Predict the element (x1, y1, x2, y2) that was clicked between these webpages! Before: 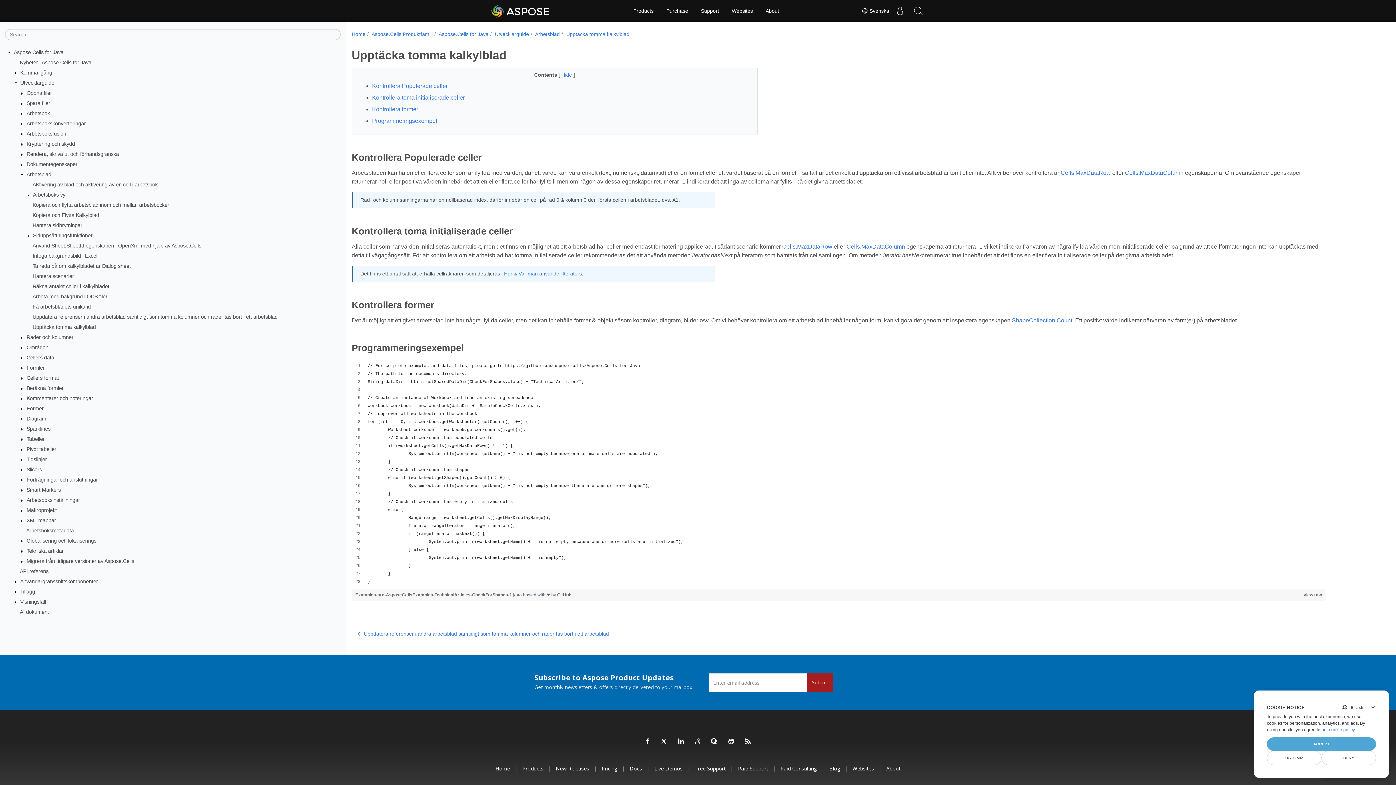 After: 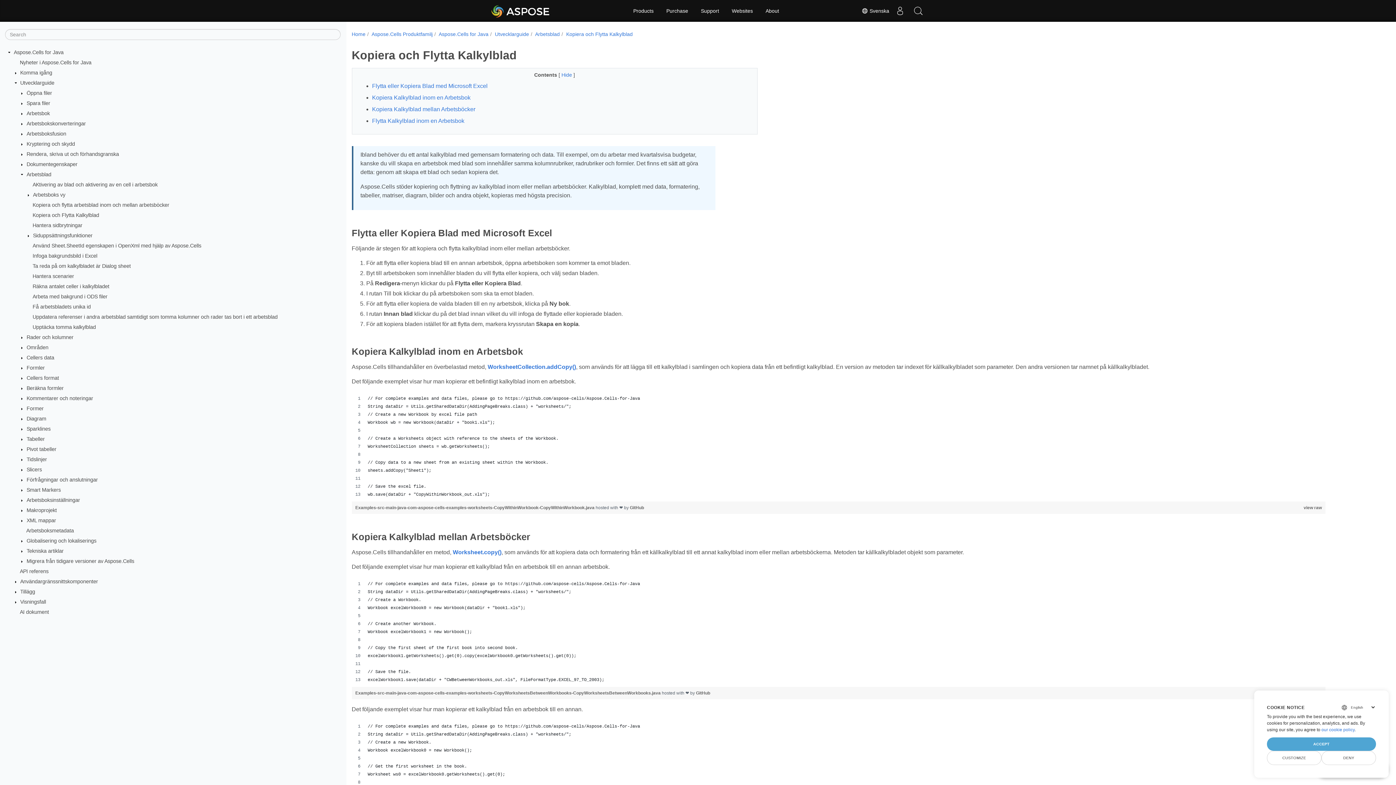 Action: bbox: (32, 212, 99, 218) label: Kopiera och Flytta Kalkylblad